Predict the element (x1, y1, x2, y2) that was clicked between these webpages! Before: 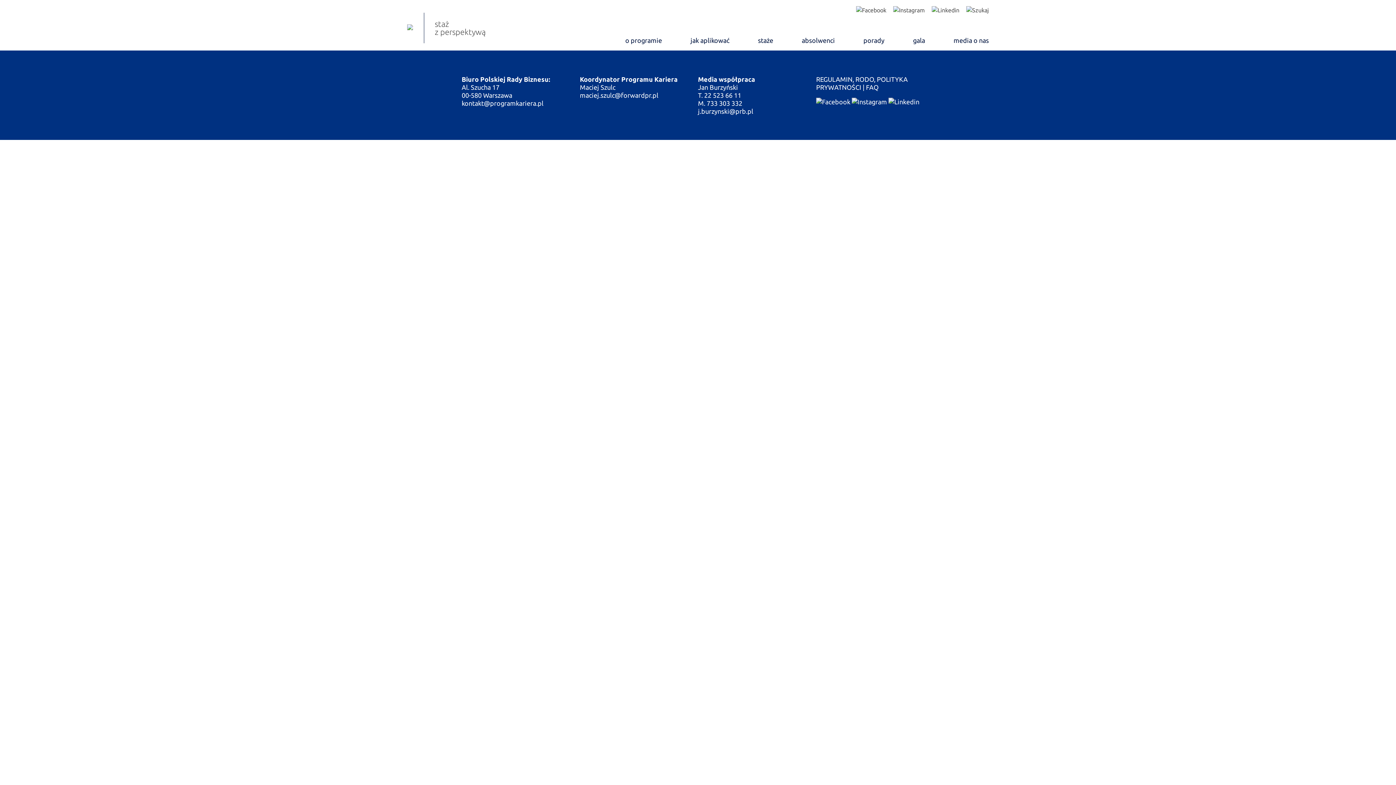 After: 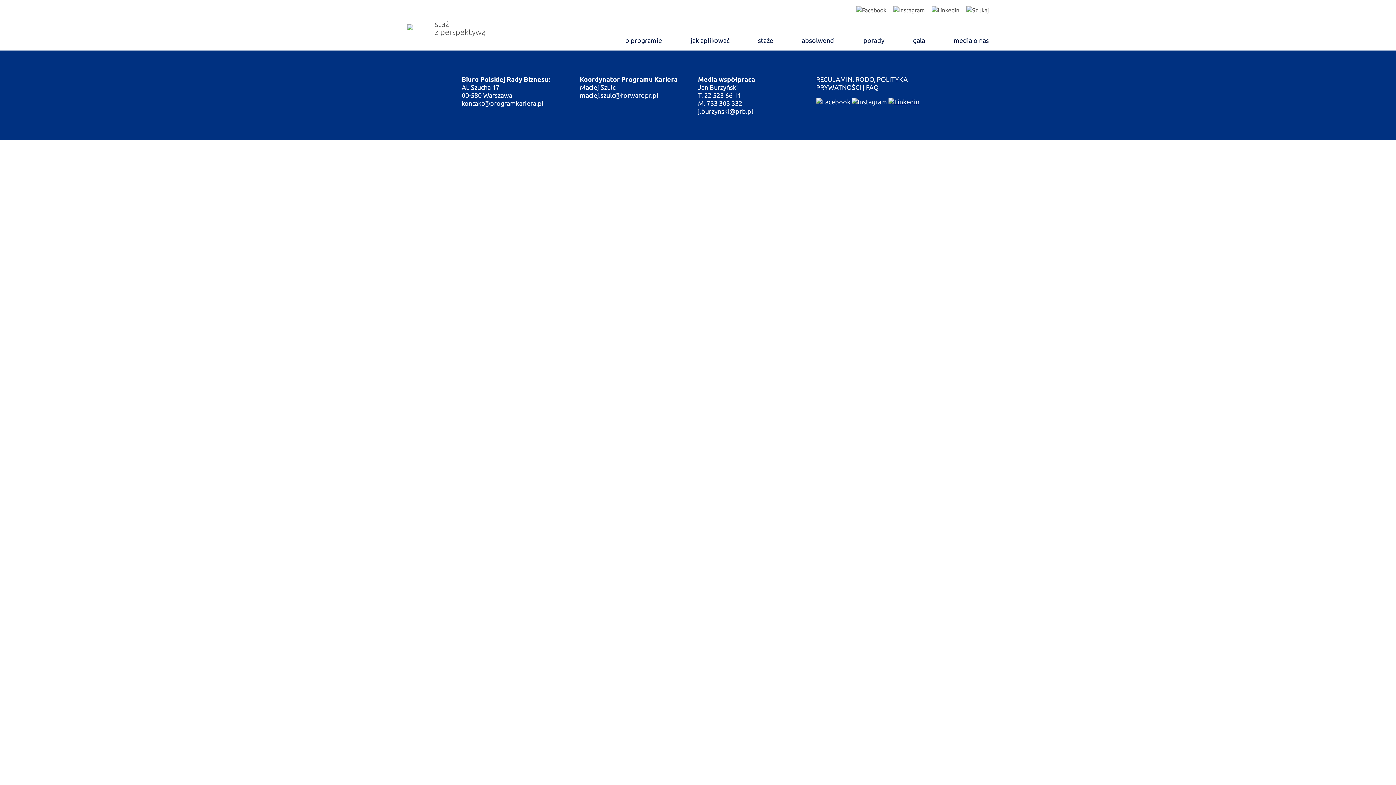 Action: bbox: (888, 98, 919, 105)